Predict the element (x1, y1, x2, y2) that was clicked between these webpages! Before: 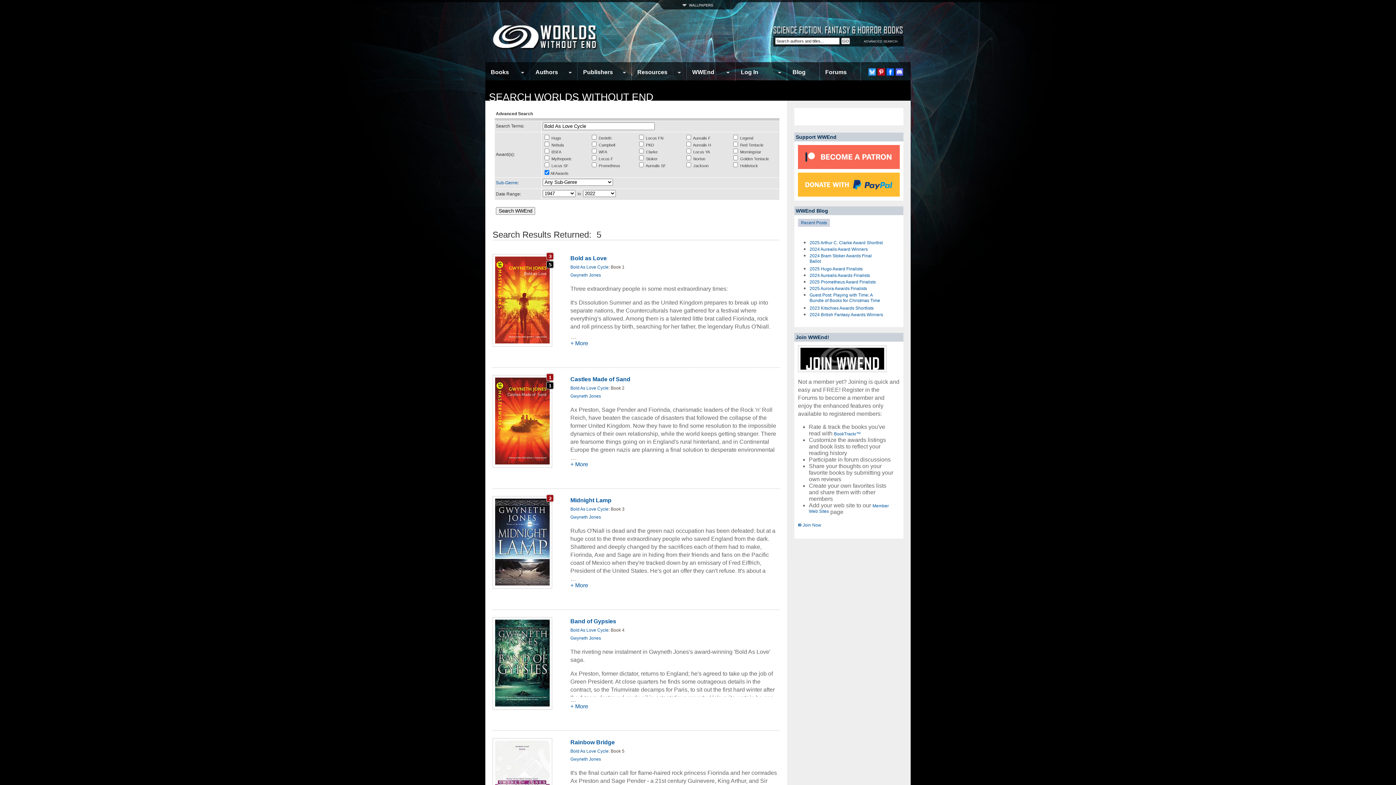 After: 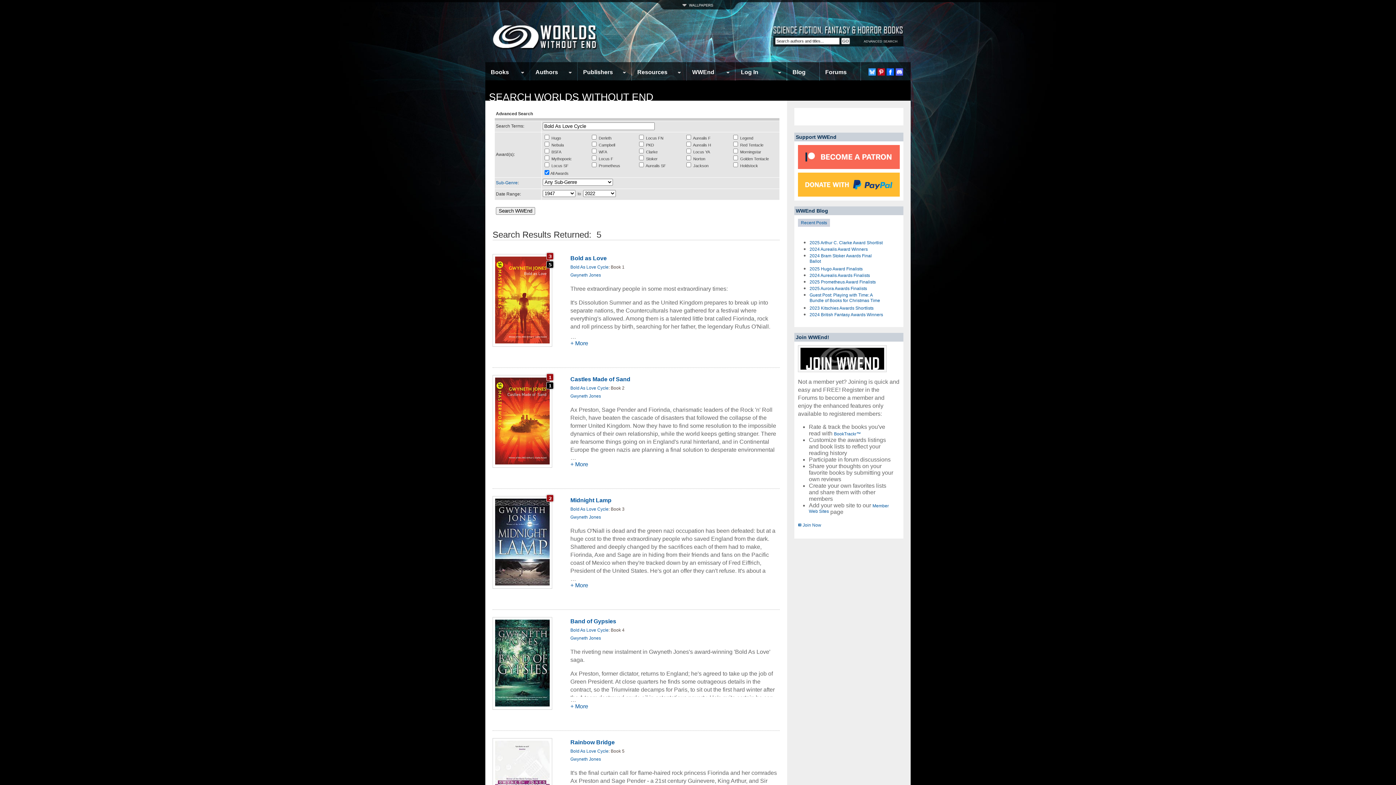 Action: bbox: (570, 385, 608, 390) label: Bold As Love Cycle